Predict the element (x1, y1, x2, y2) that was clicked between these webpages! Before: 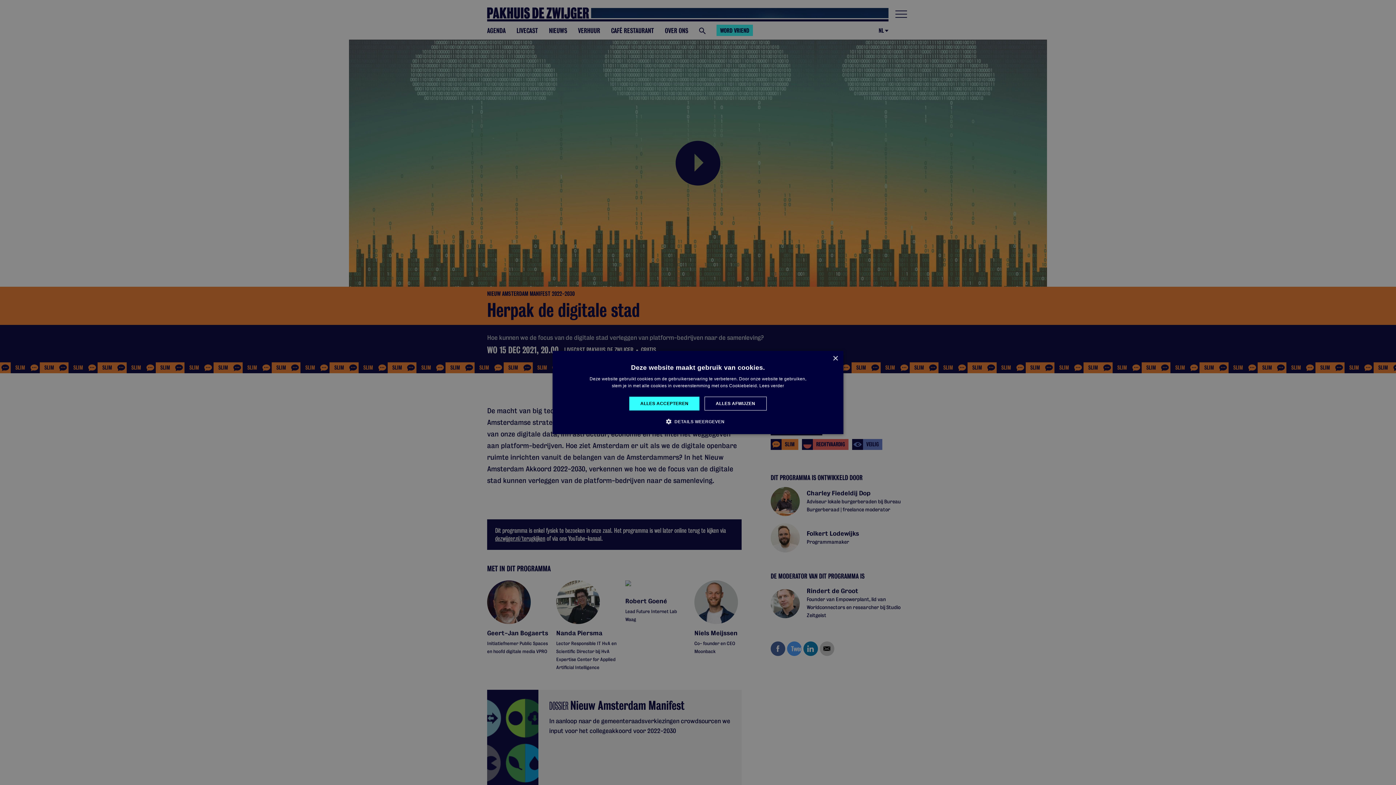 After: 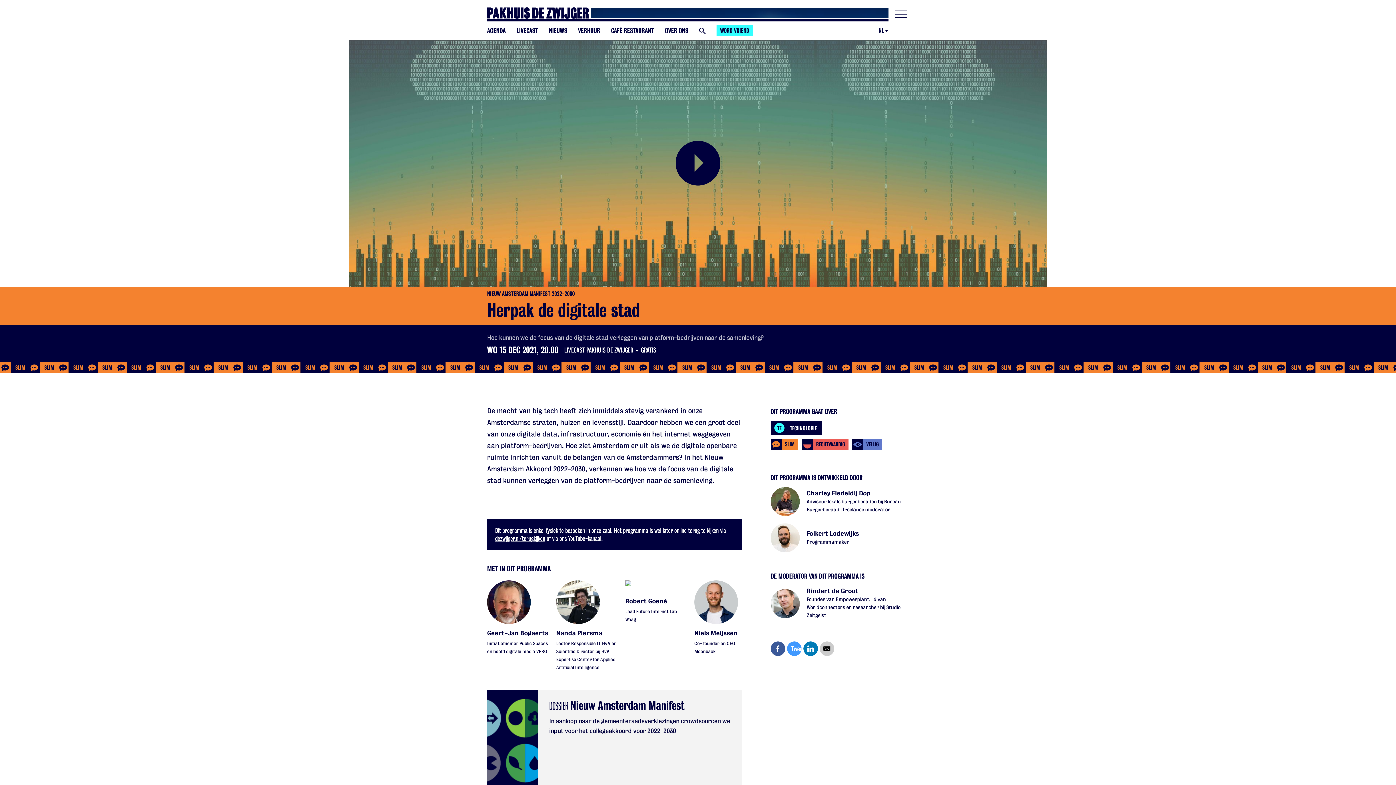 Action: bbox: (704, 396, 766, 410) label: ALLES AFWIJZEN